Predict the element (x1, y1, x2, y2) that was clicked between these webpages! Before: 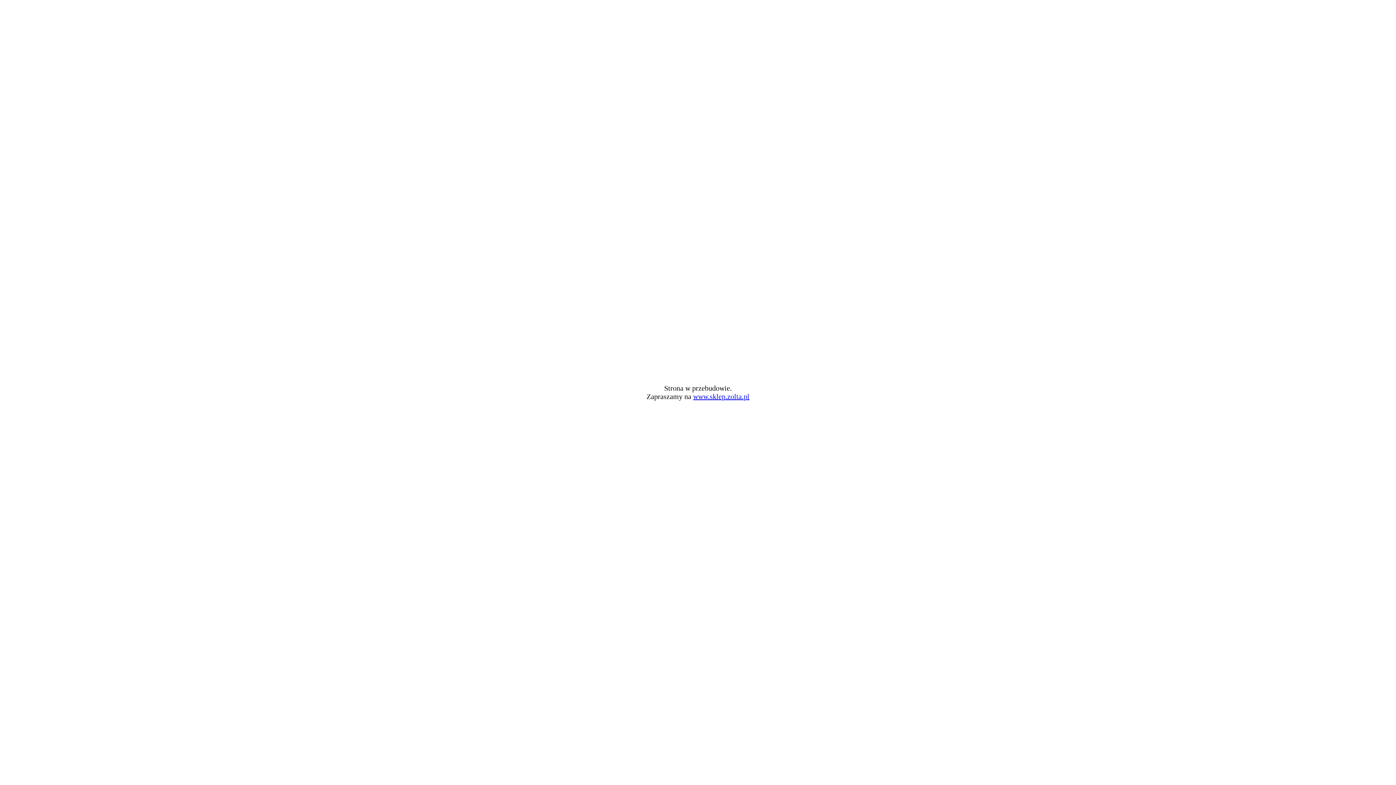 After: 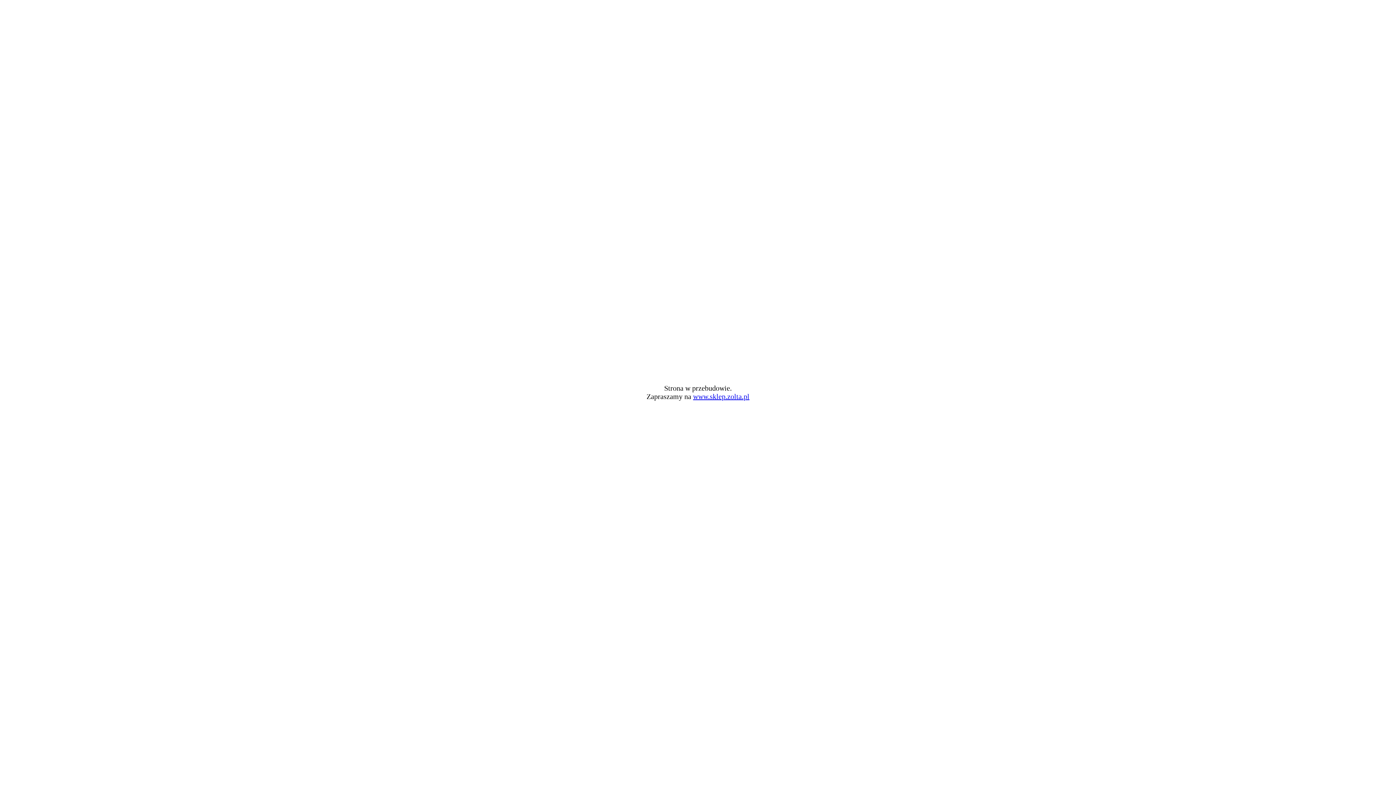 Action: label: www.sklep.zolta.pl bbox: (693, 392, 749, 400)